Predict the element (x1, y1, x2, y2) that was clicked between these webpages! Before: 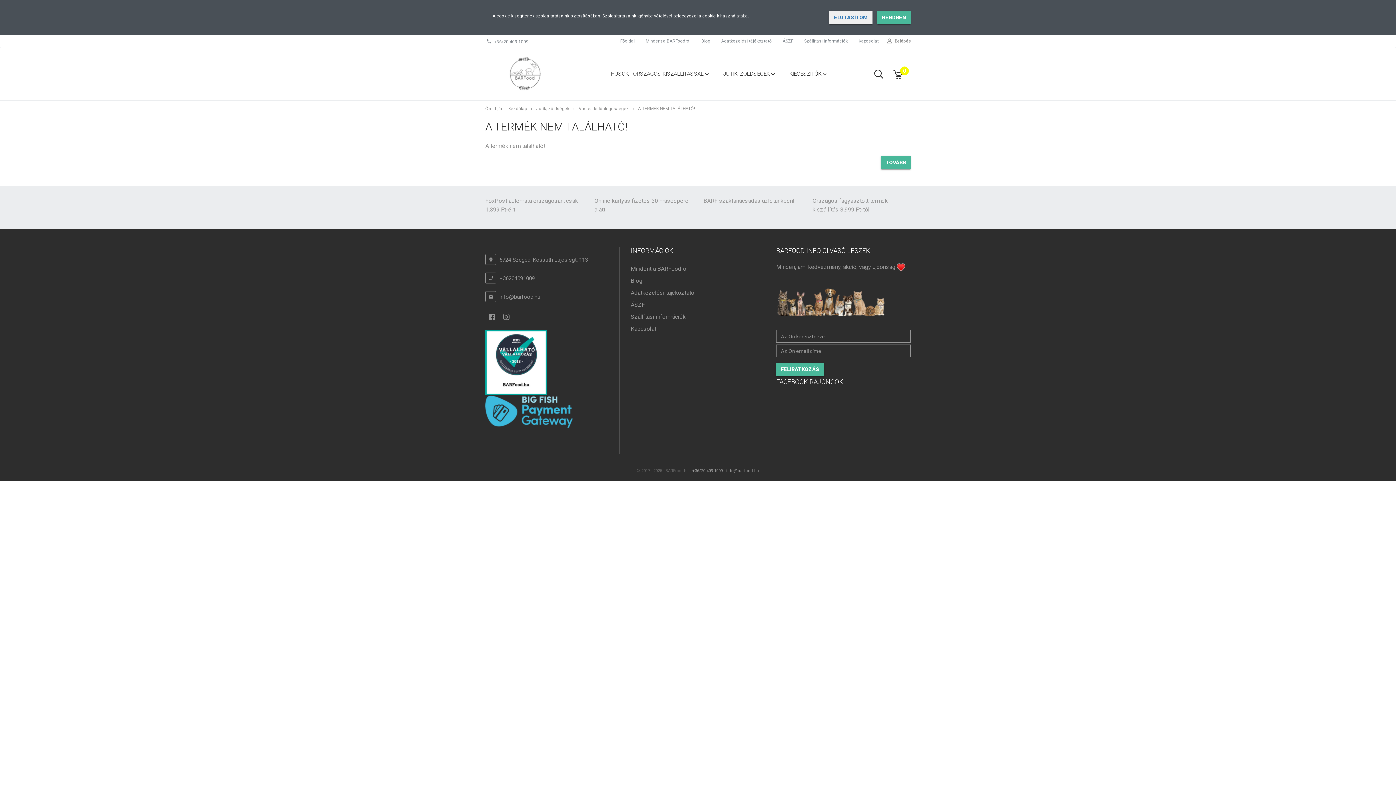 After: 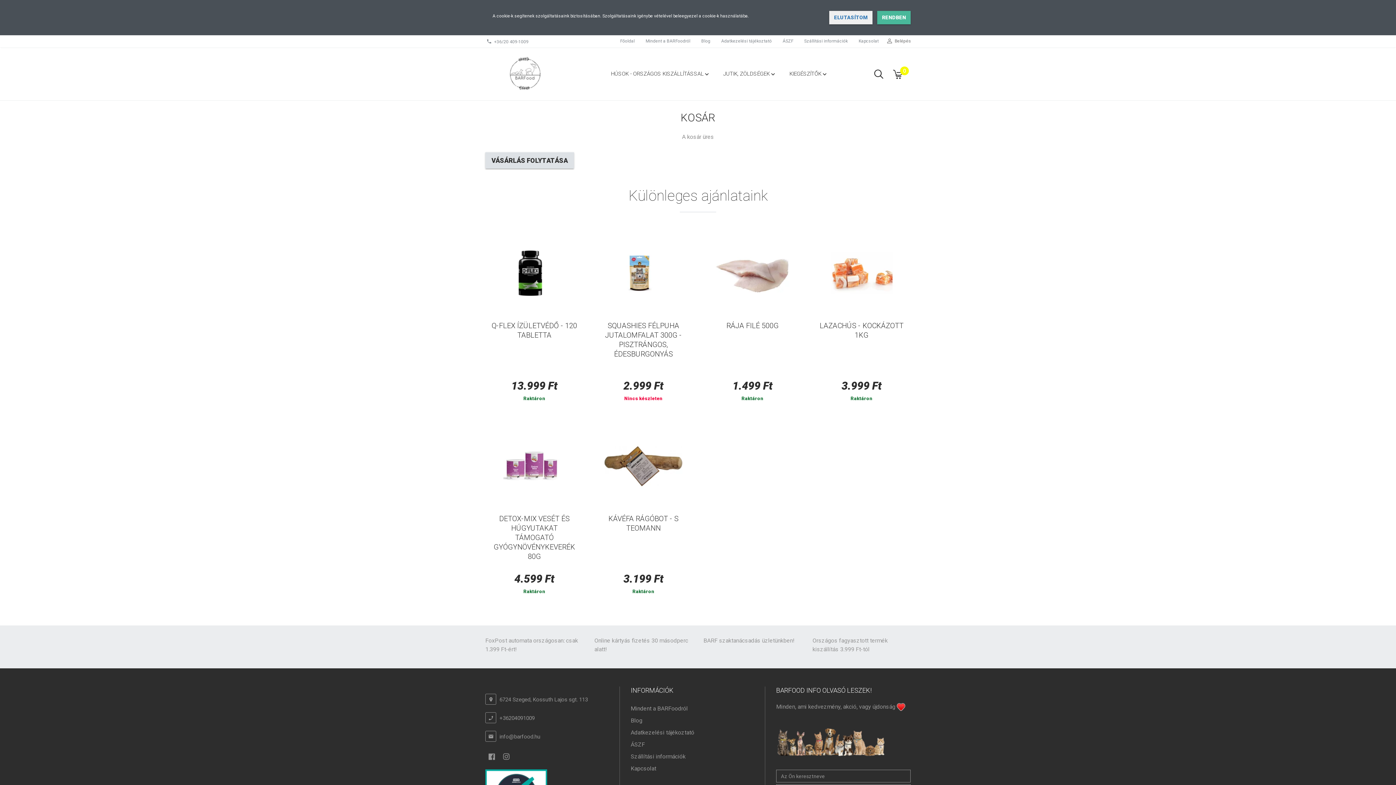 Action: bbox: (889, 67, 907, 80) label: 0